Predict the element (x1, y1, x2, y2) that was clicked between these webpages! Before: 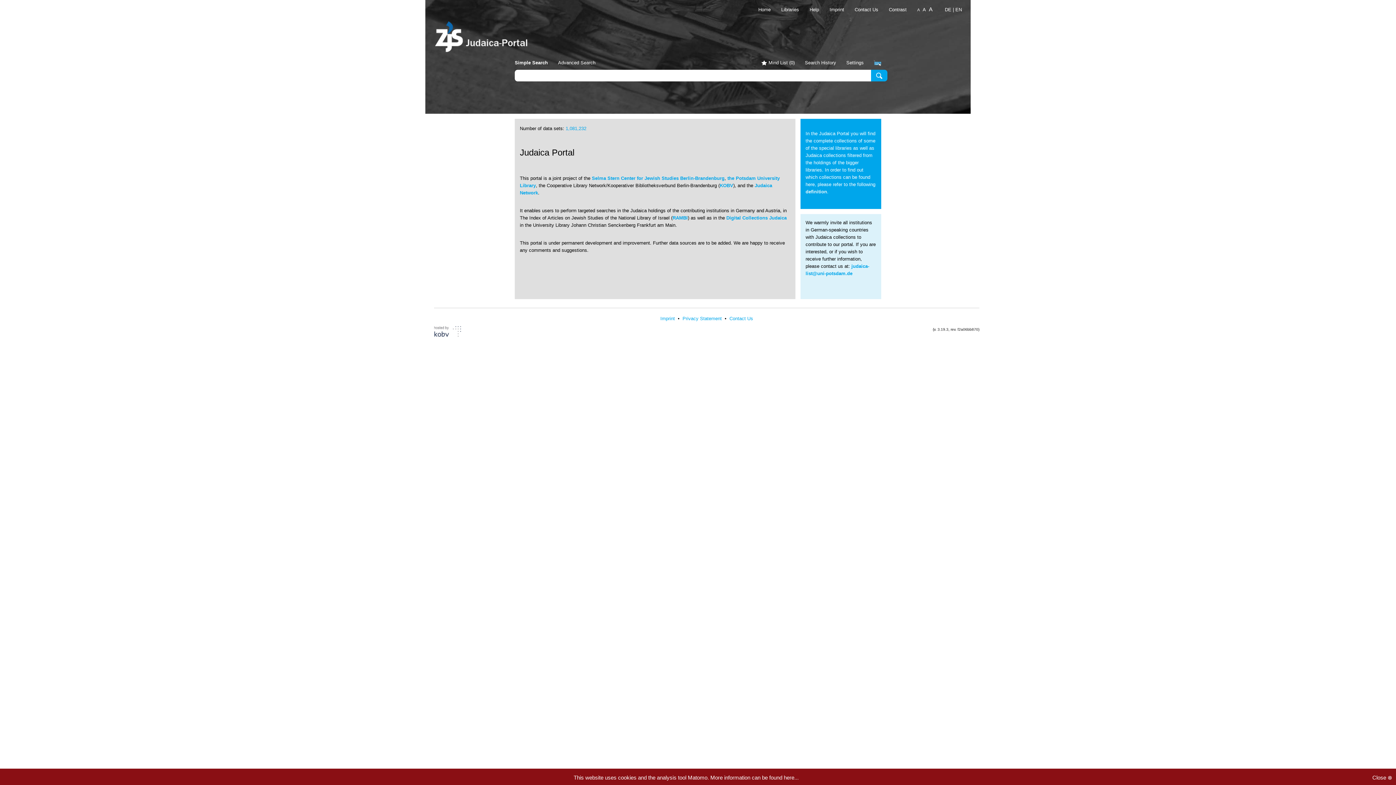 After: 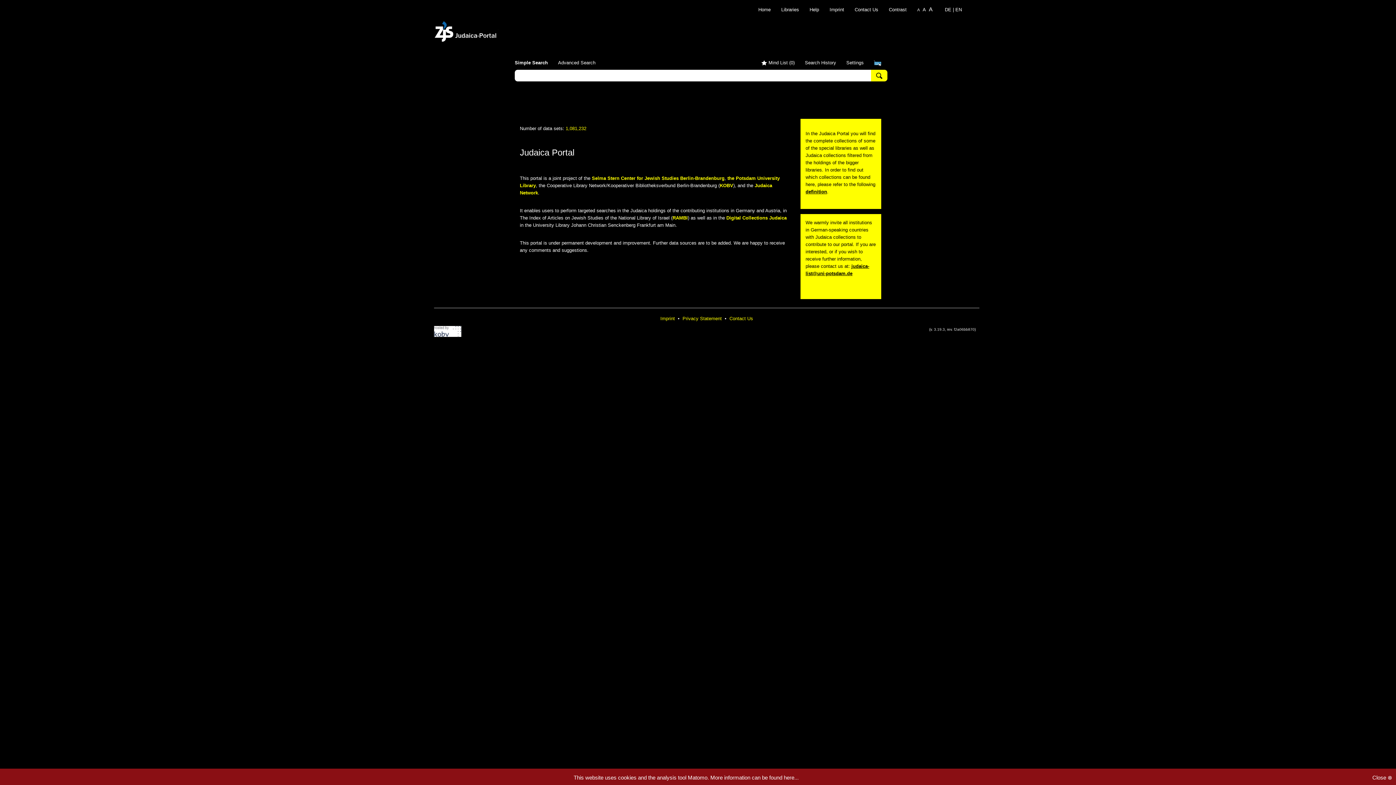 Action: bbox: (880, 6, 906, 12) label: Contrast